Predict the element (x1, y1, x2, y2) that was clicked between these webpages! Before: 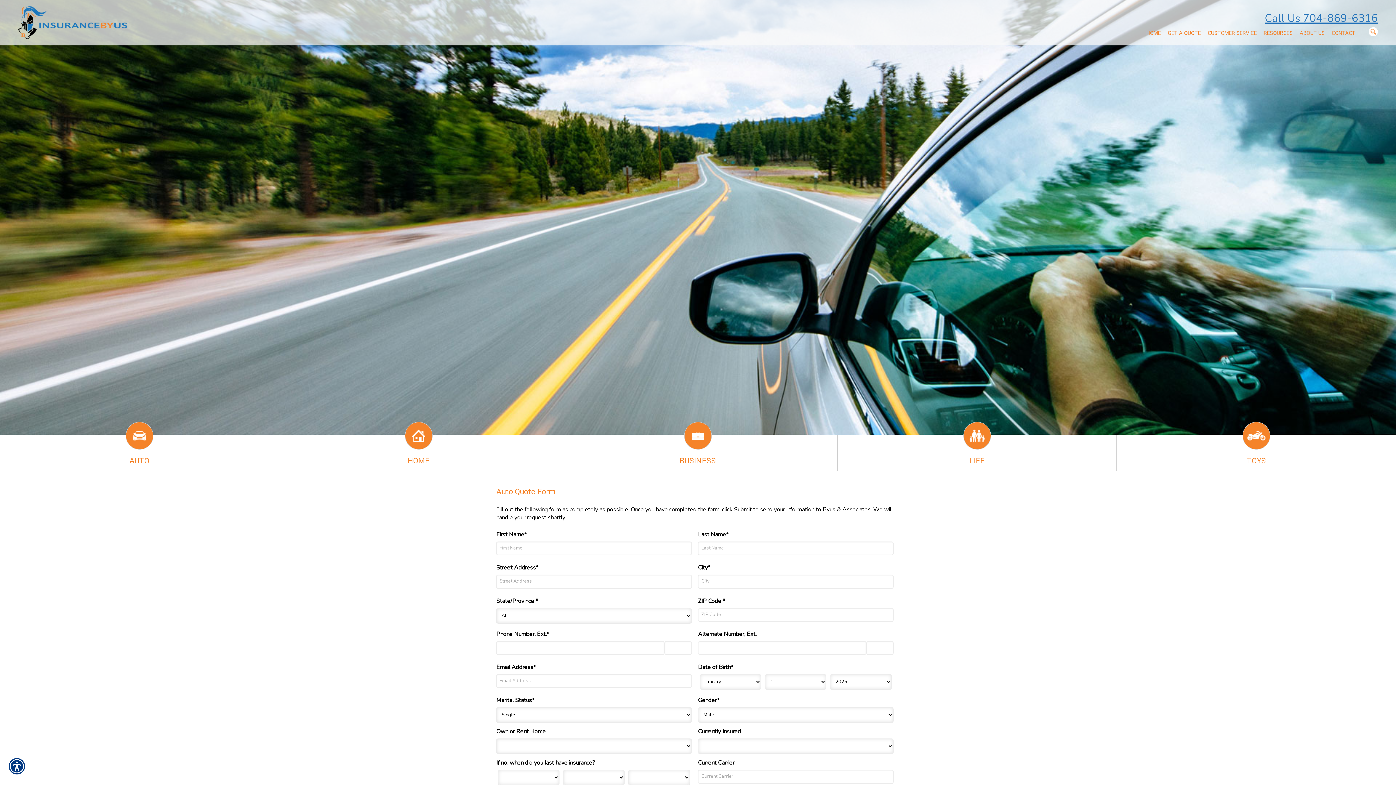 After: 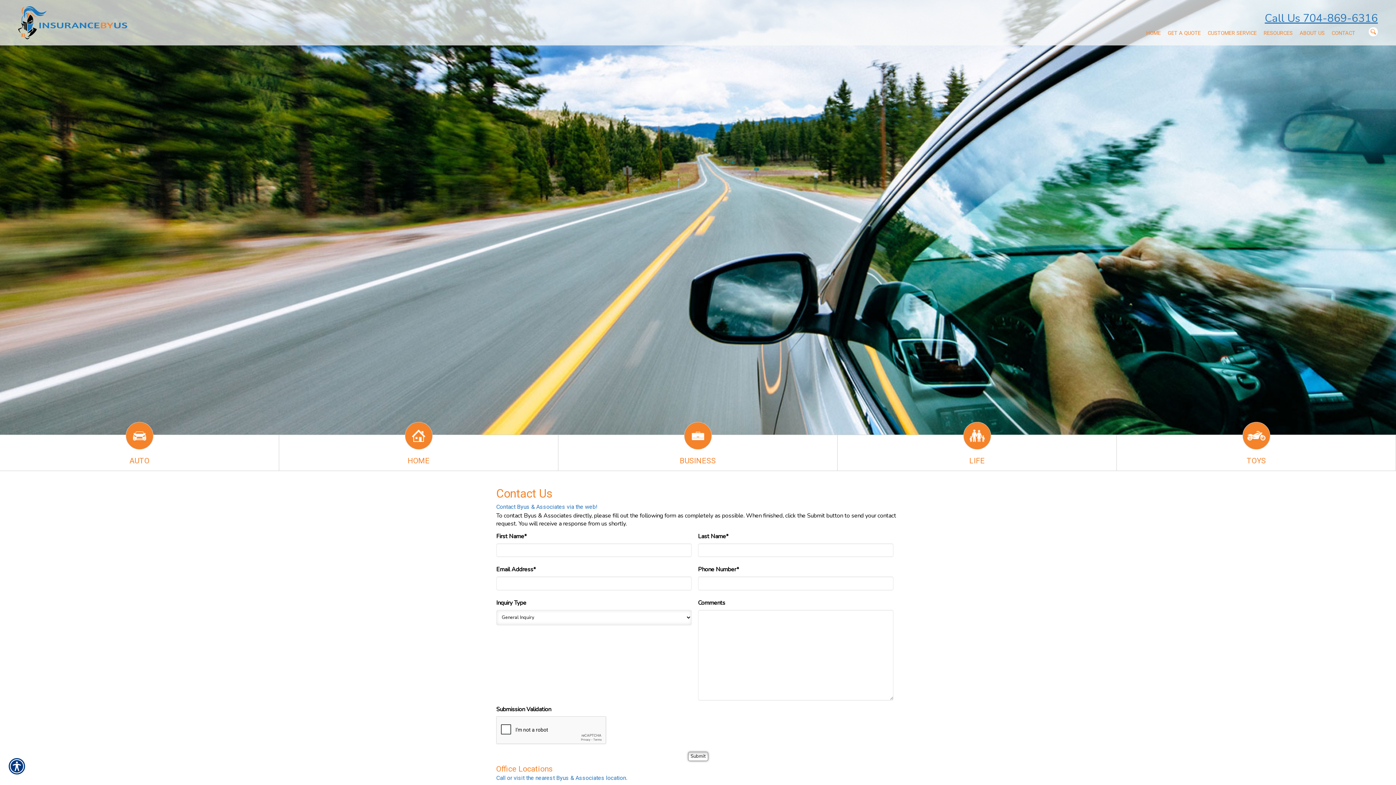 Action: bbox: (1329, 27, 1358, 38) label: CONTACT